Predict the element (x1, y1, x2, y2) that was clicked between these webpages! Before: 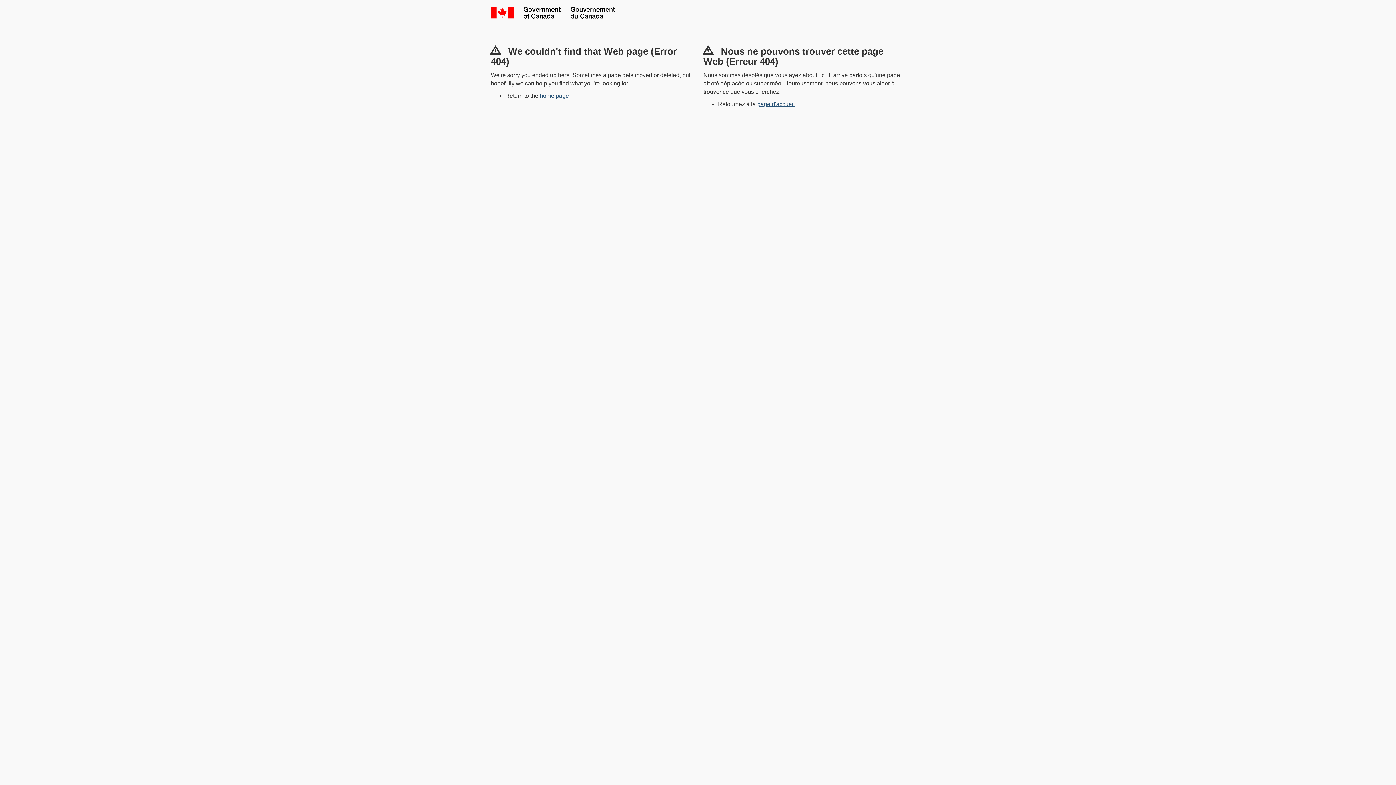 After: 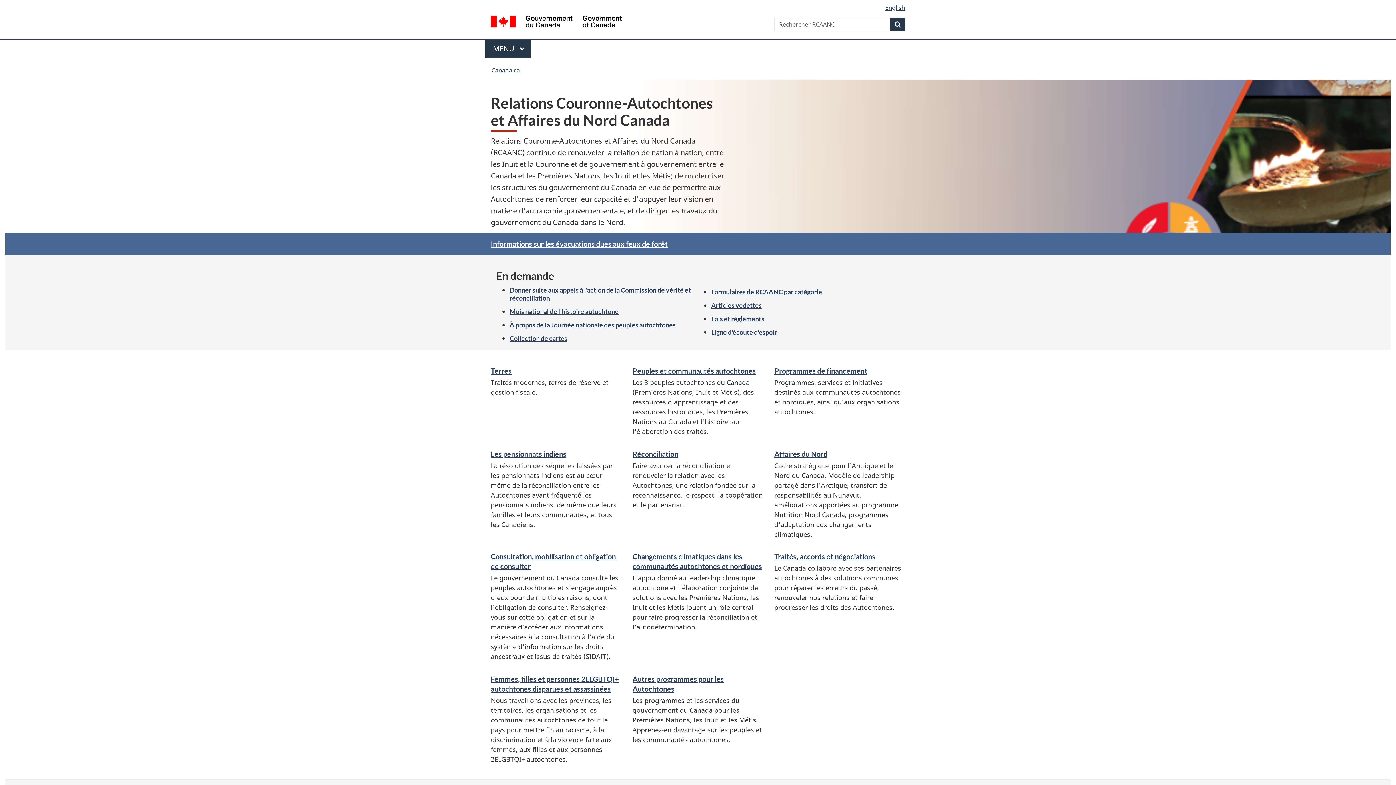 Action: bbox: (757, 101, 794, 107) label: page d'accueil